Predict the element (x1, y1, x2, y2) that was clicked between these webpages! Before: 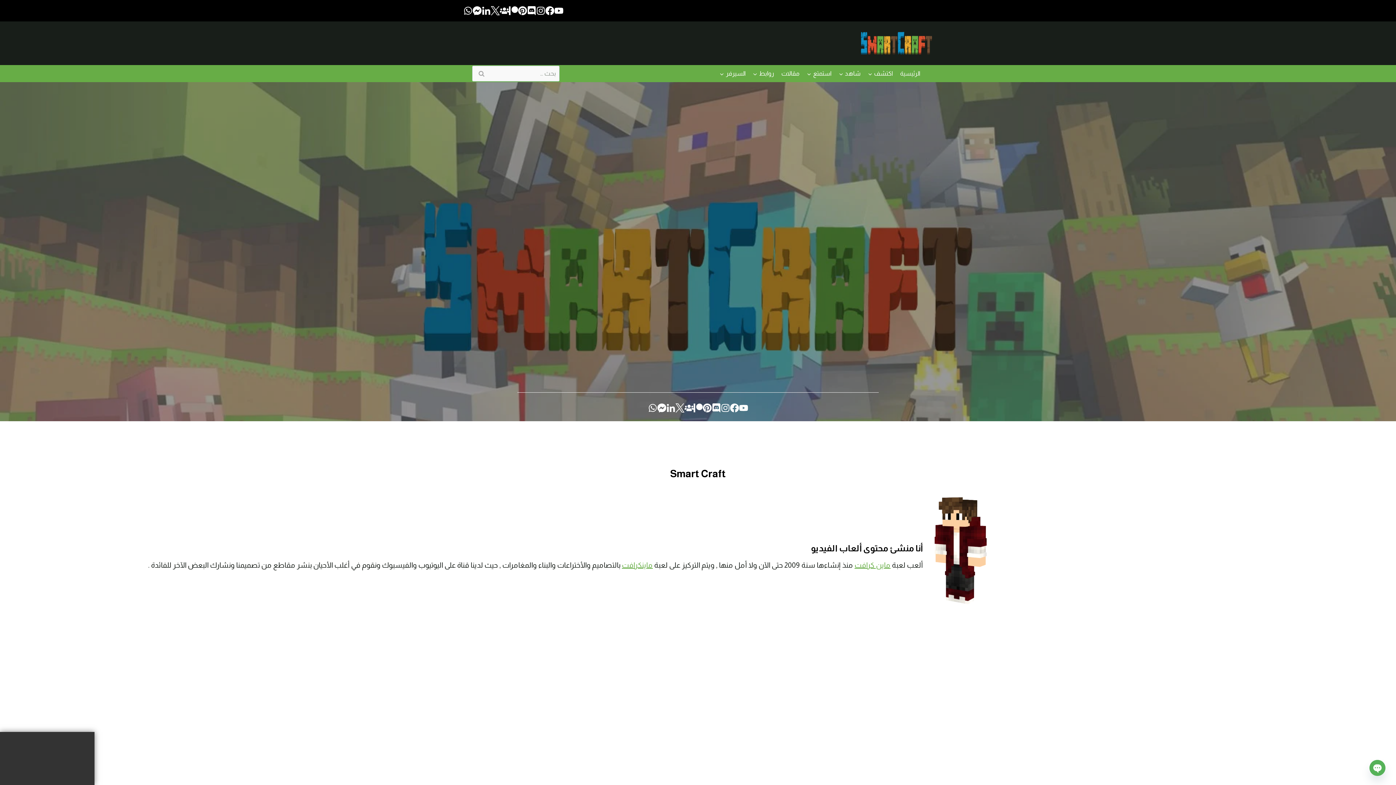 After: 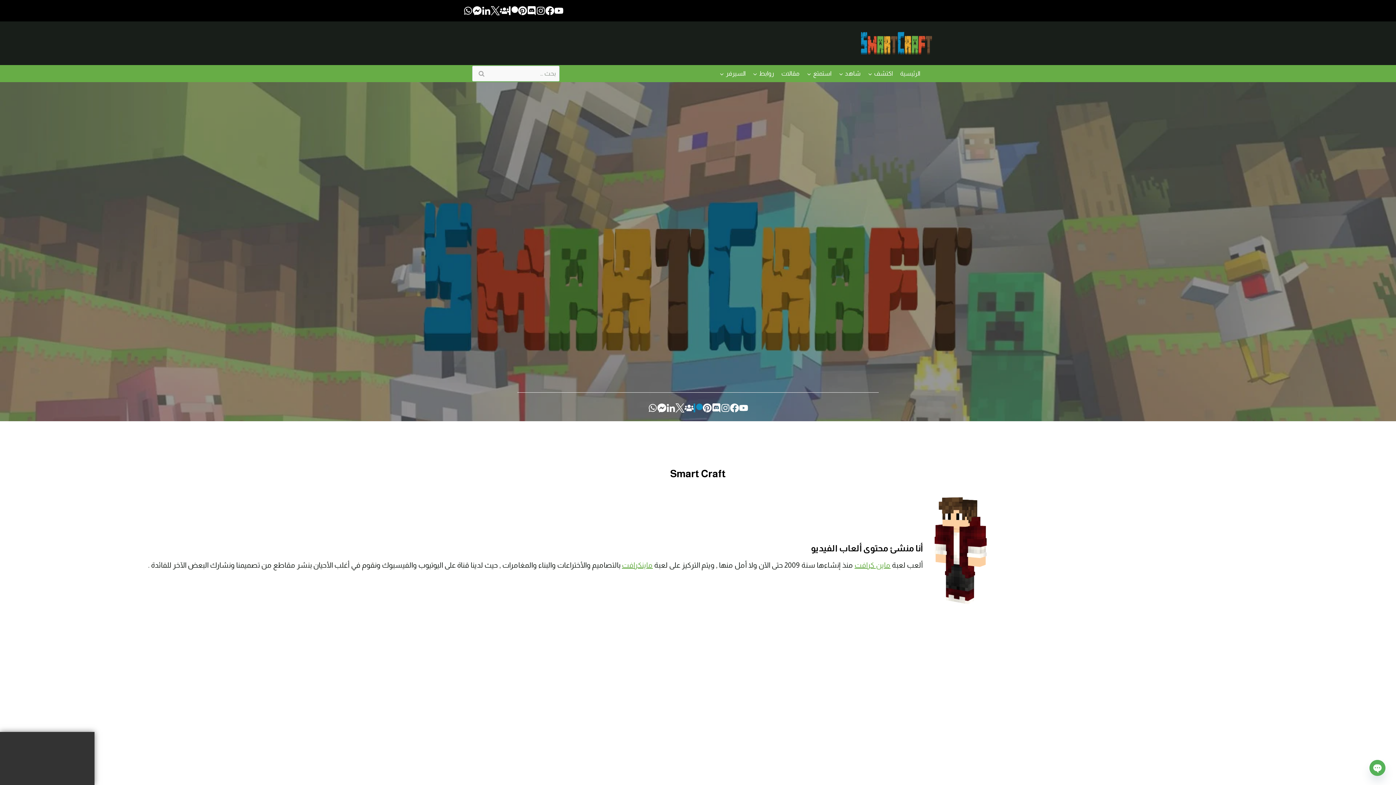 Action: bbox: (693, 403, 702, 412)